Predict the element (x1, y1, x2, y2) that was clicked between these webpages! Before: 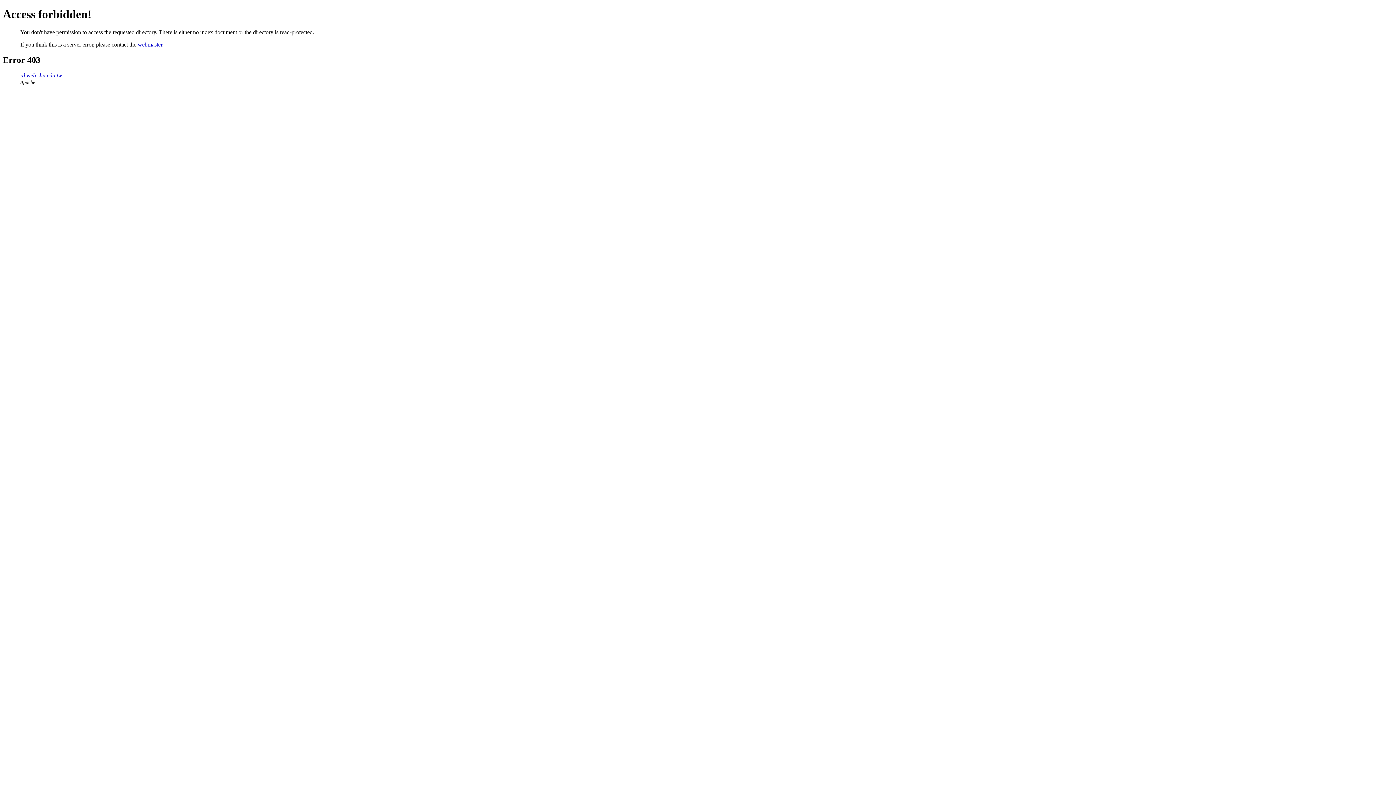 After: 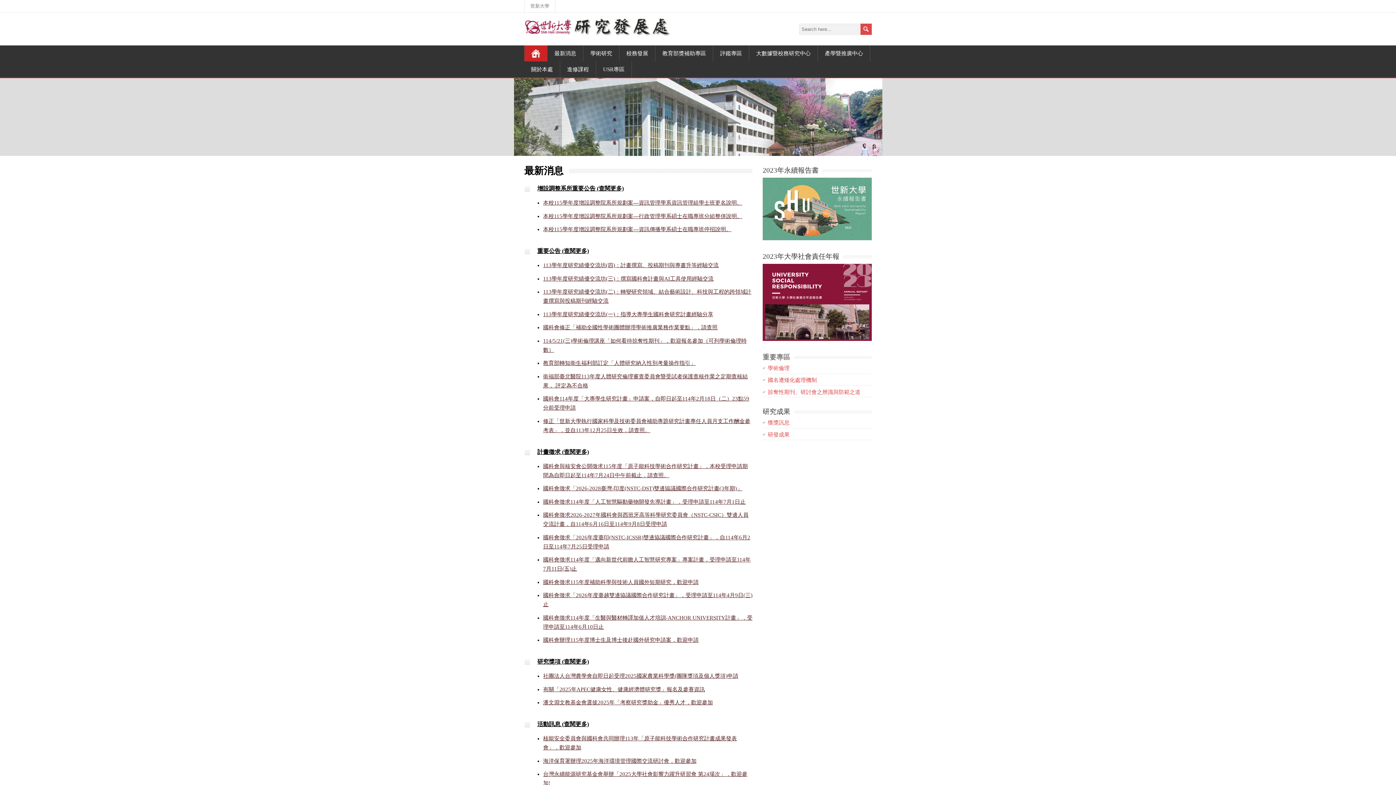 Action: label: rd.web.shu.edu.tw bbox: (20, 72, 62, 78)